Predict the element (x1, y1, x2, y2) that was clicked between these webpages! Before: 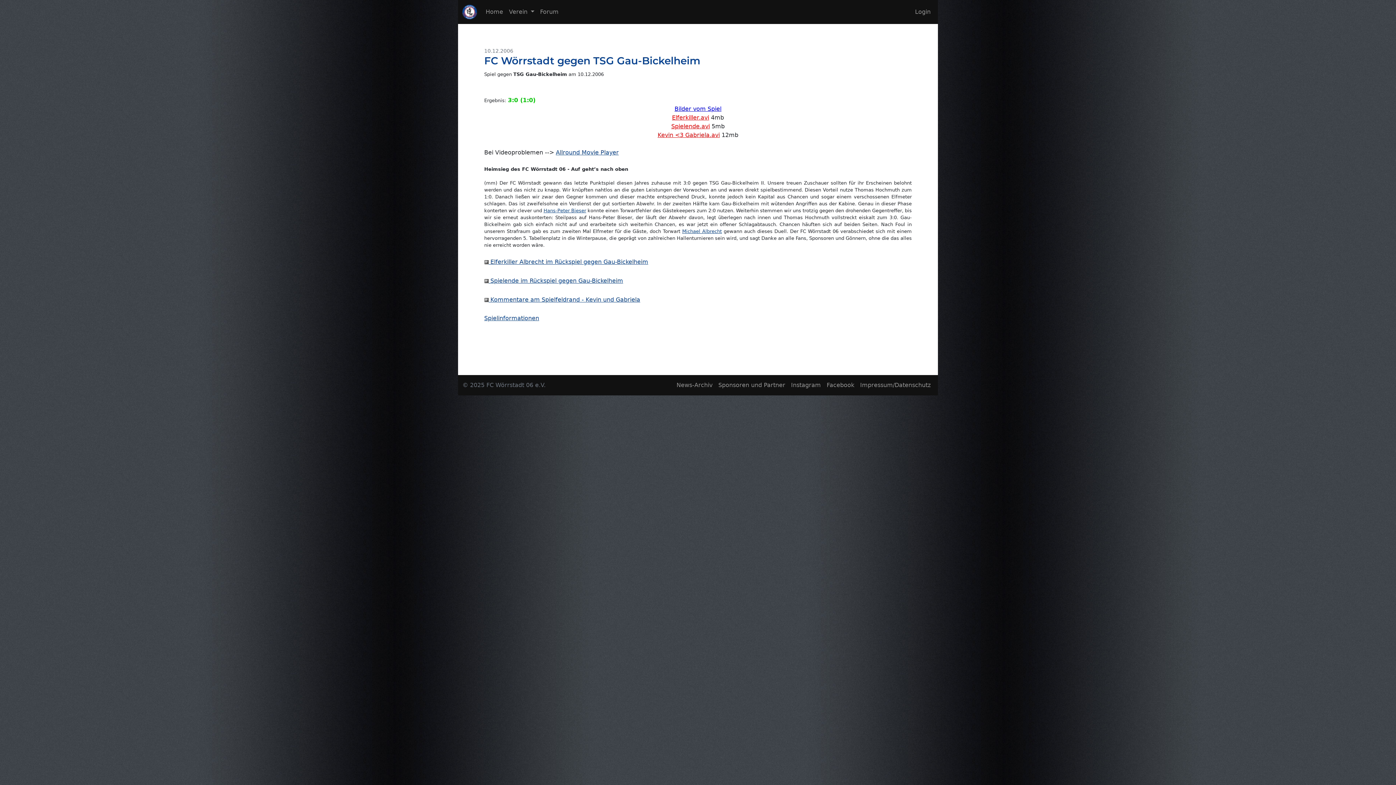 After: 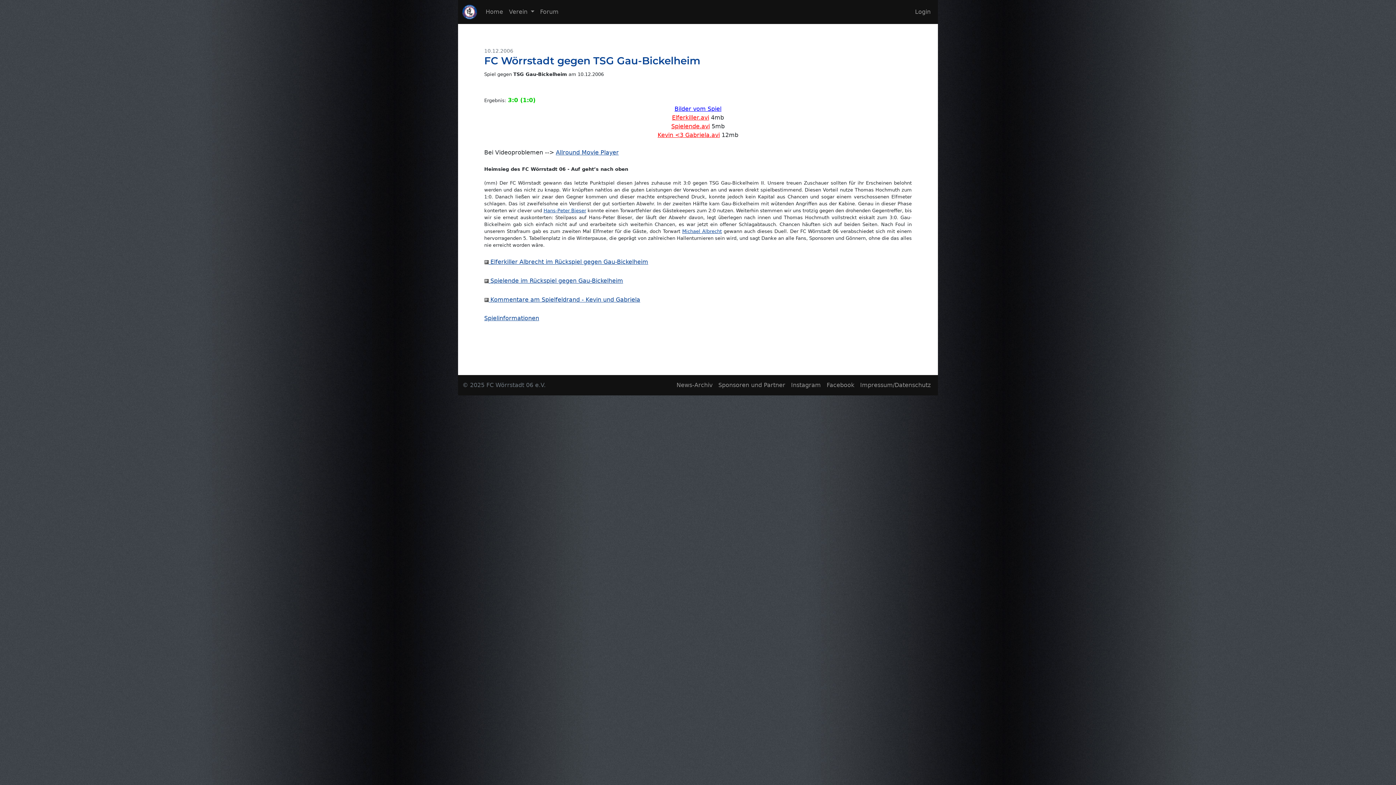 Action: label: Bilder vom Spiel bbox: (674, 105, 721, 112)